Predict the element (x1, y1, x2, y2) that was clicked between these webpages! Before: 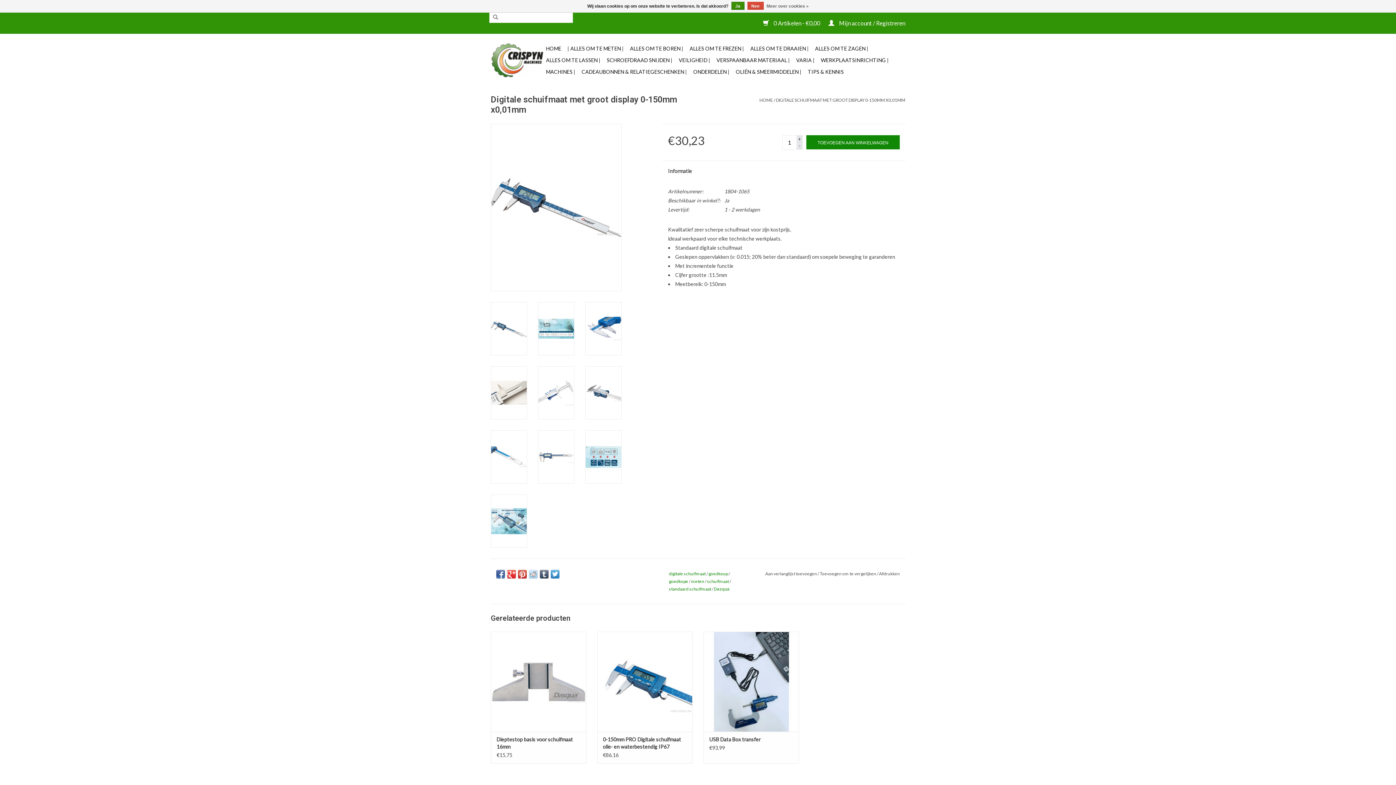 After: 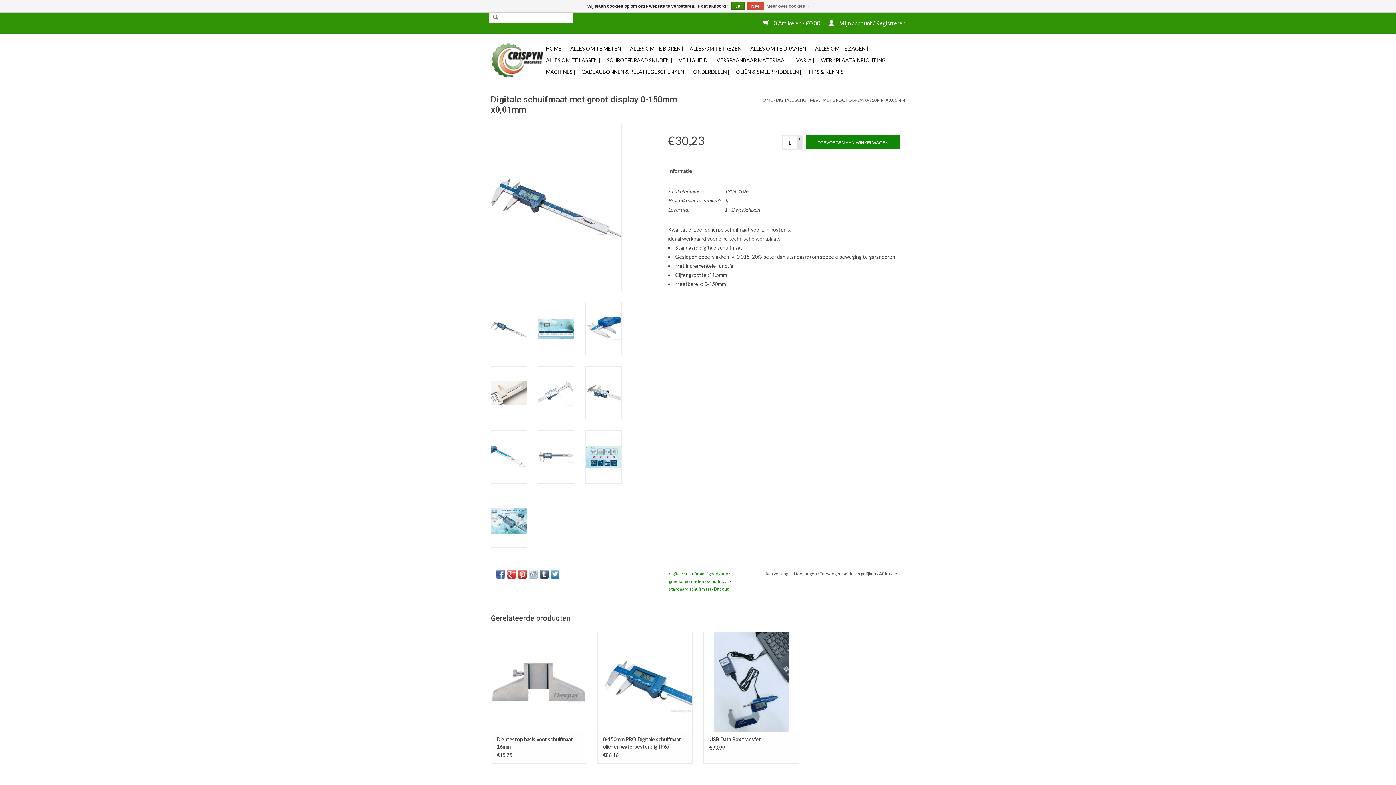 Action: bbox: (490, 302, 527, 355)